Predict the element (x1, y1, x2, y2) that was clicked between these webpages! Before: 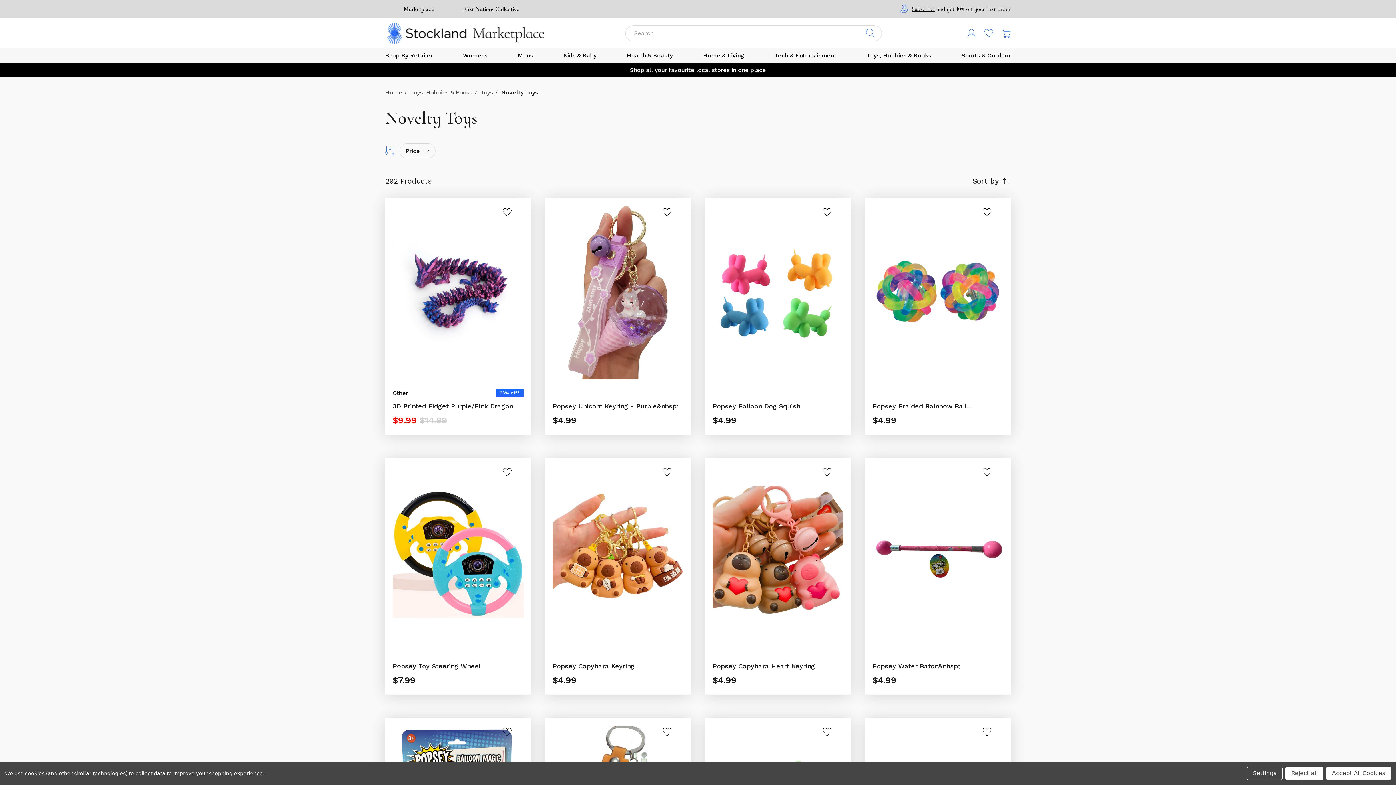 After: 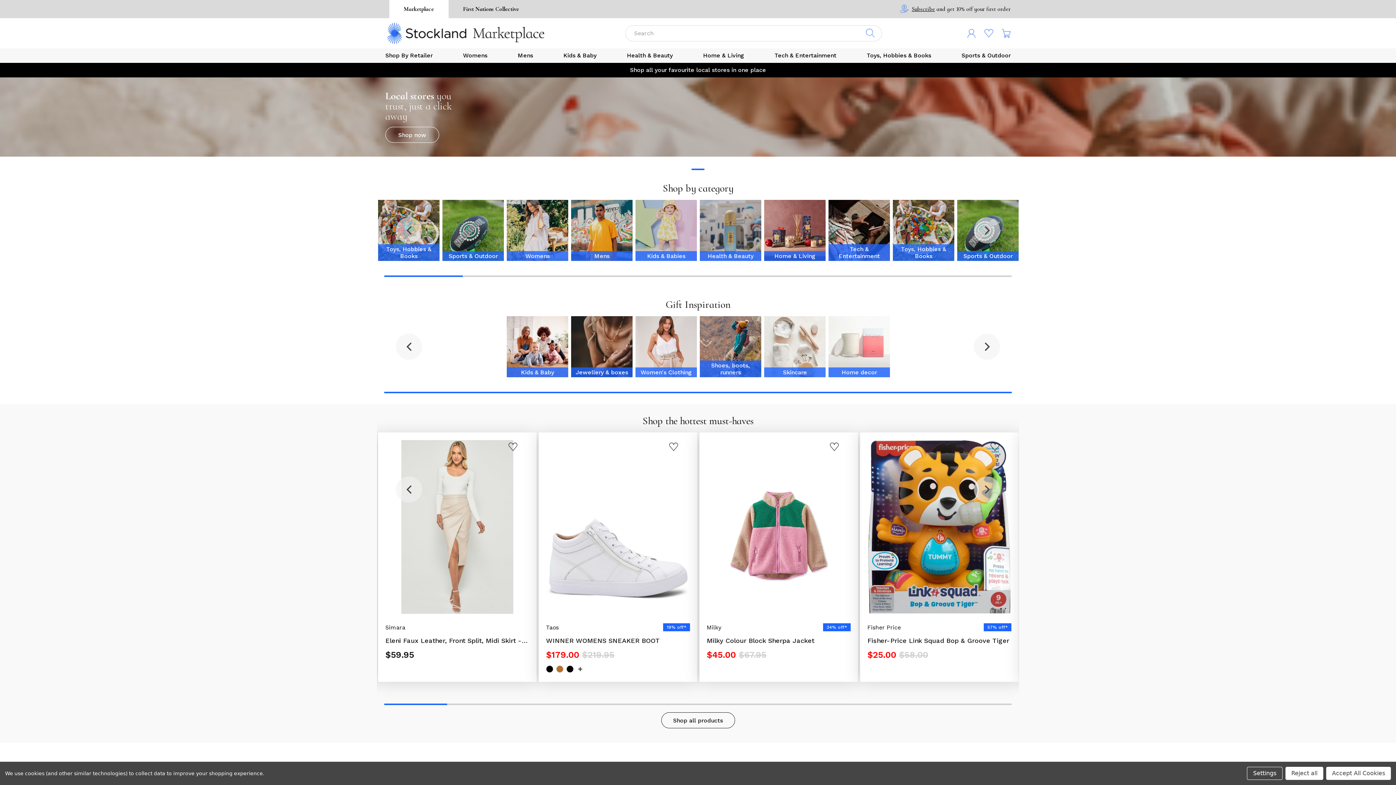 Action: label: Marketplace bbox: (389, 0, 448, 18)